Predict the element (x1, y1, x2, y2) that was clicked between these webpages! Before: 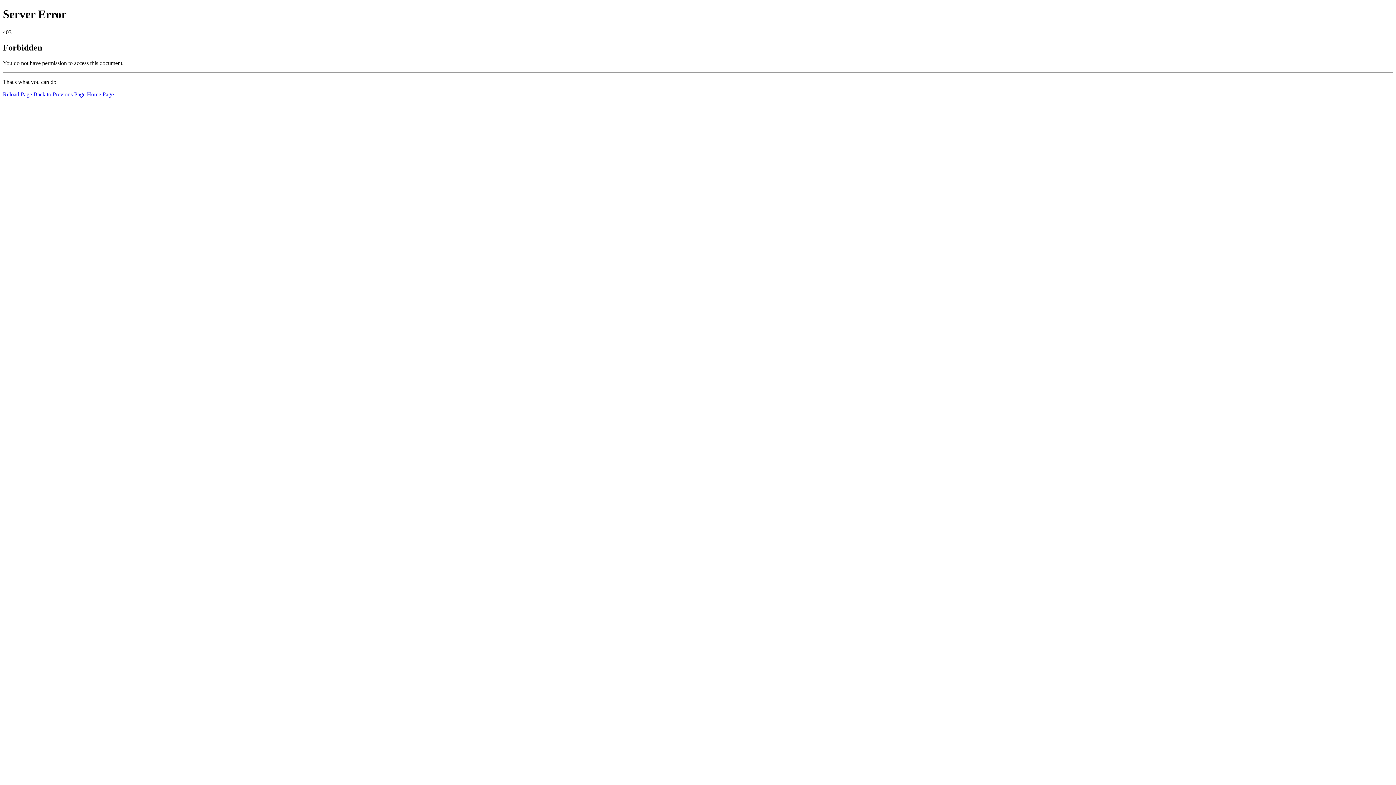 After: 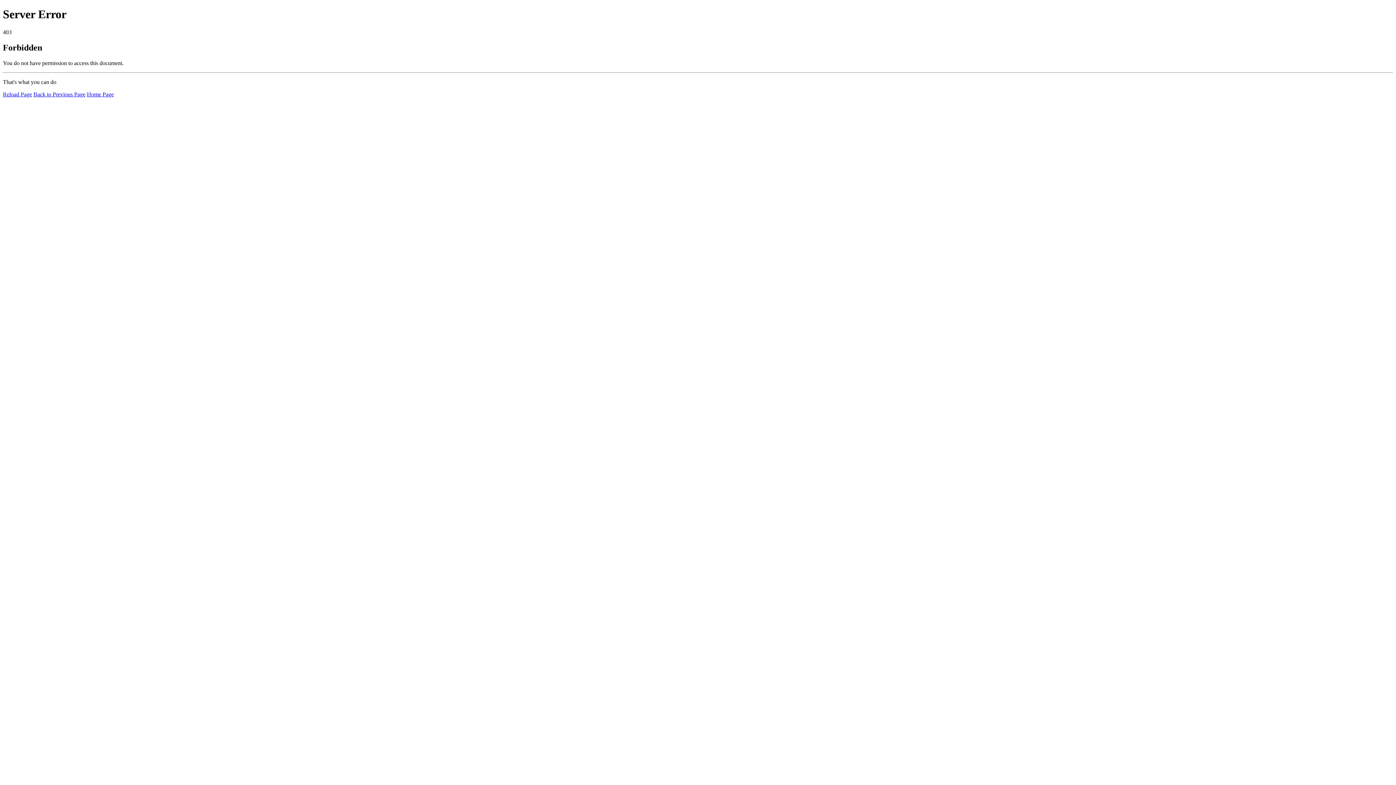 Action: bbox: (86, 91, 113, 97) label: Home Page